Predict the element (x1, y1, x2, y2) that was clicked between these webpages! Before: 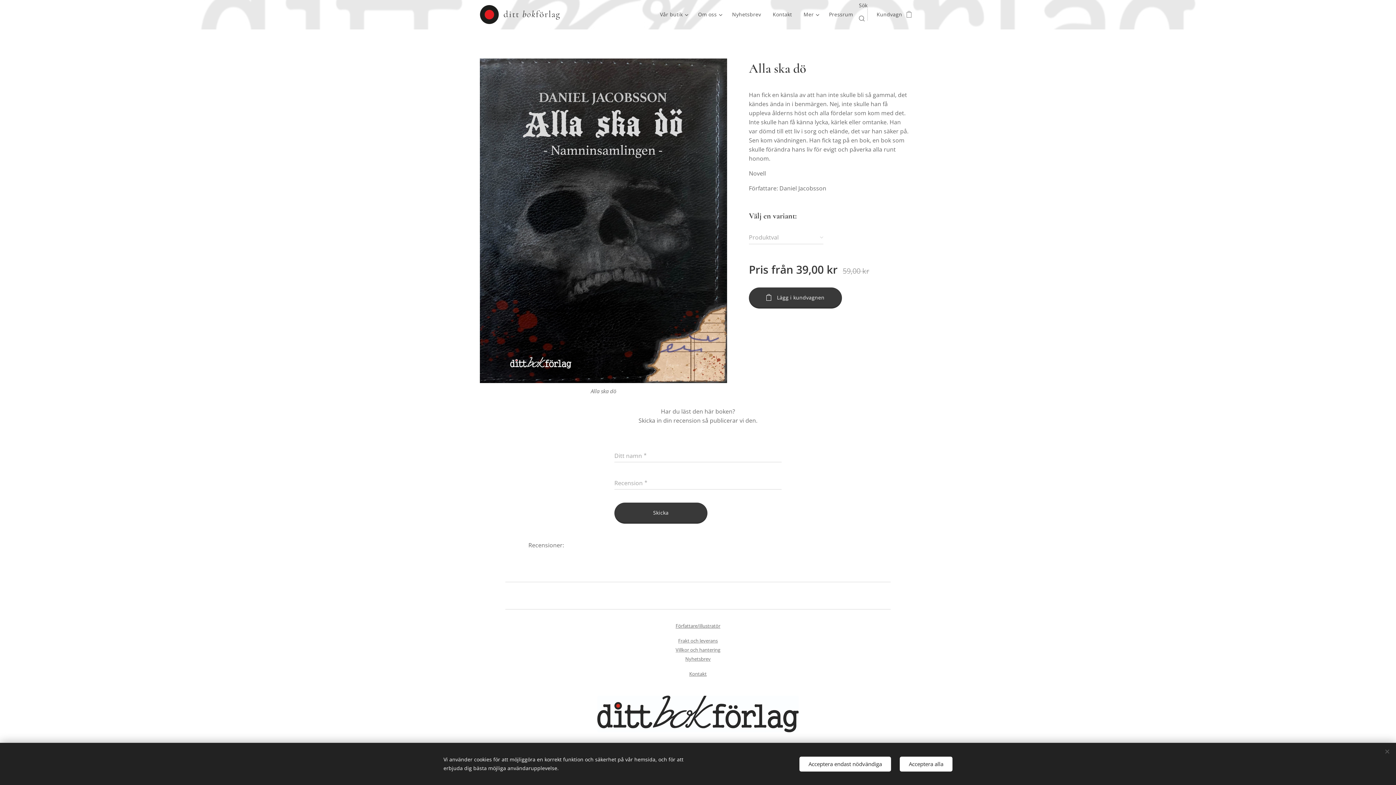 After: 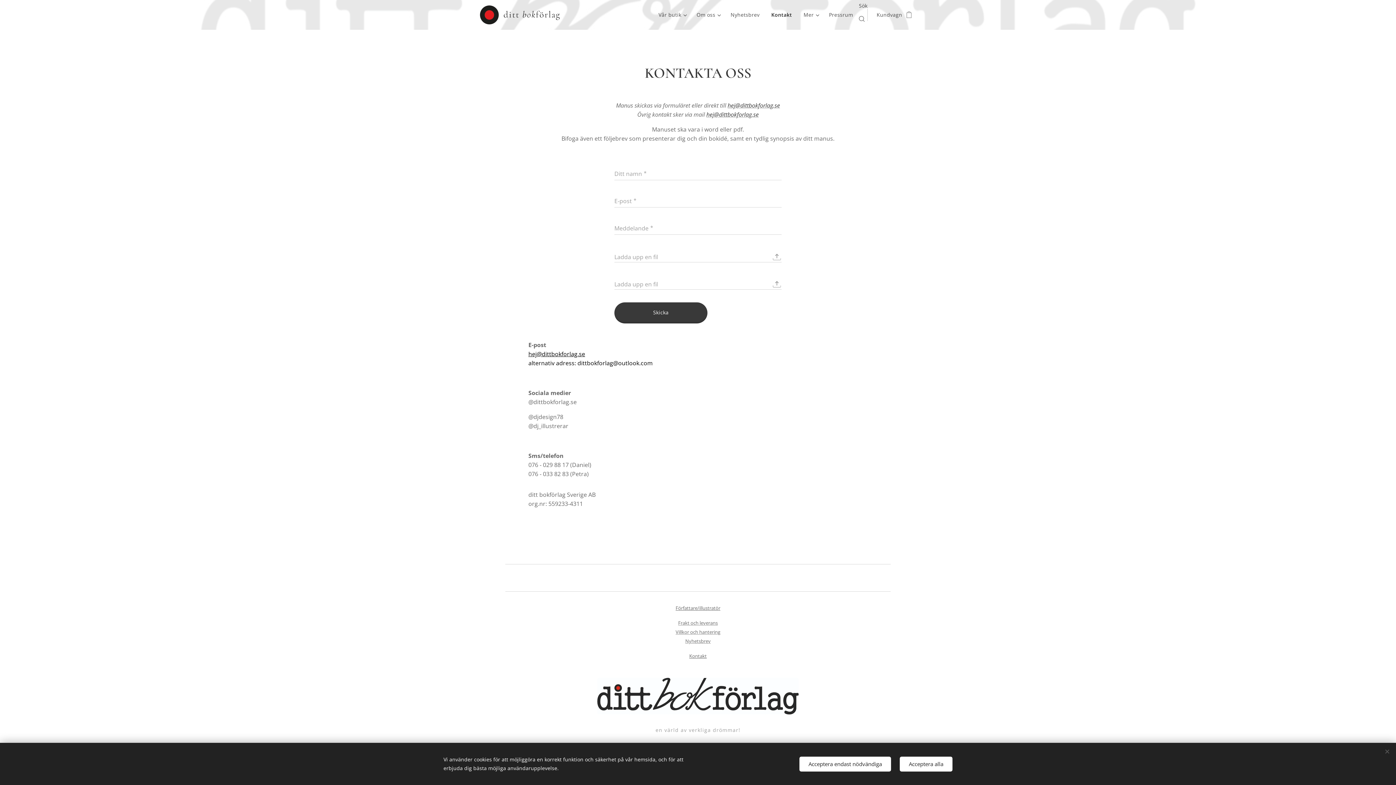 Action: label: Kontakt bbox: (689, 669, 706, 677)